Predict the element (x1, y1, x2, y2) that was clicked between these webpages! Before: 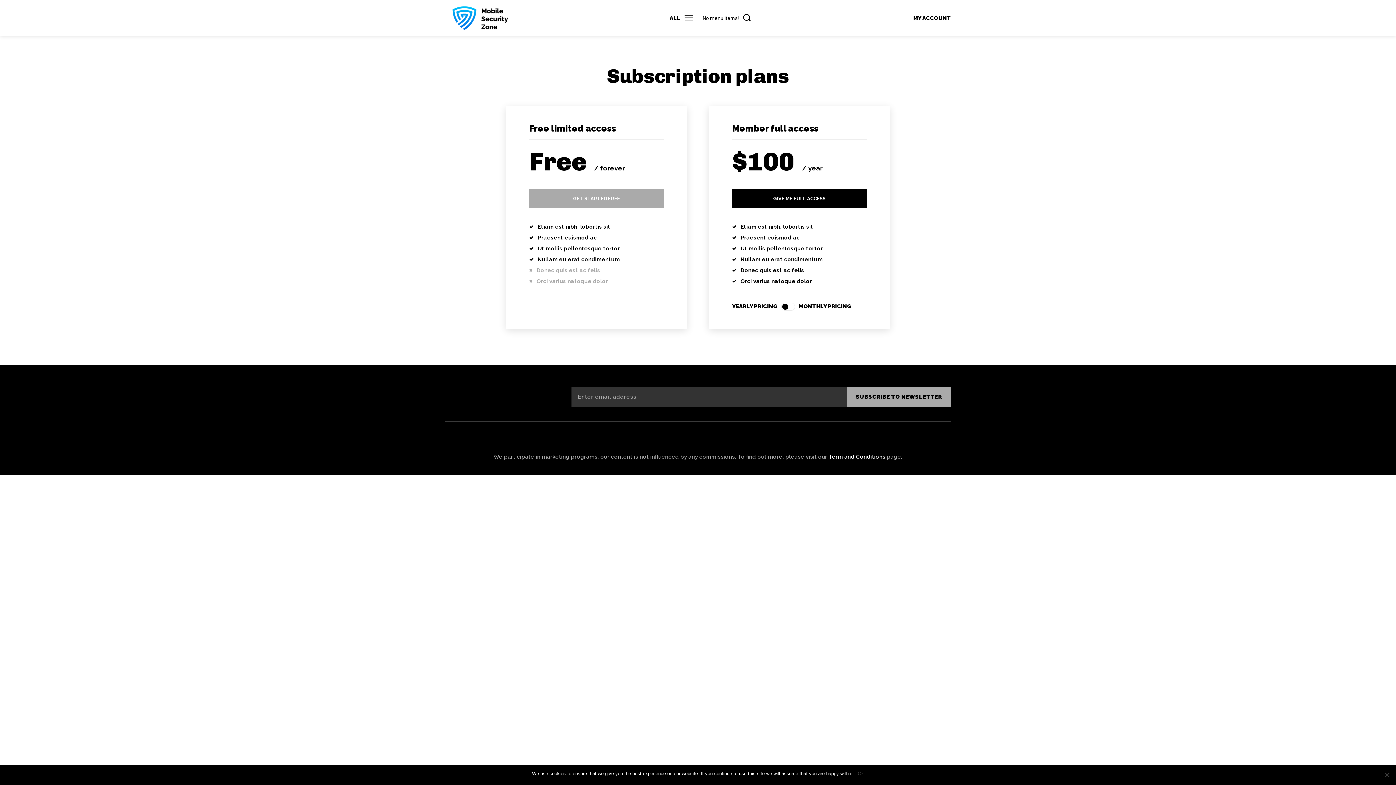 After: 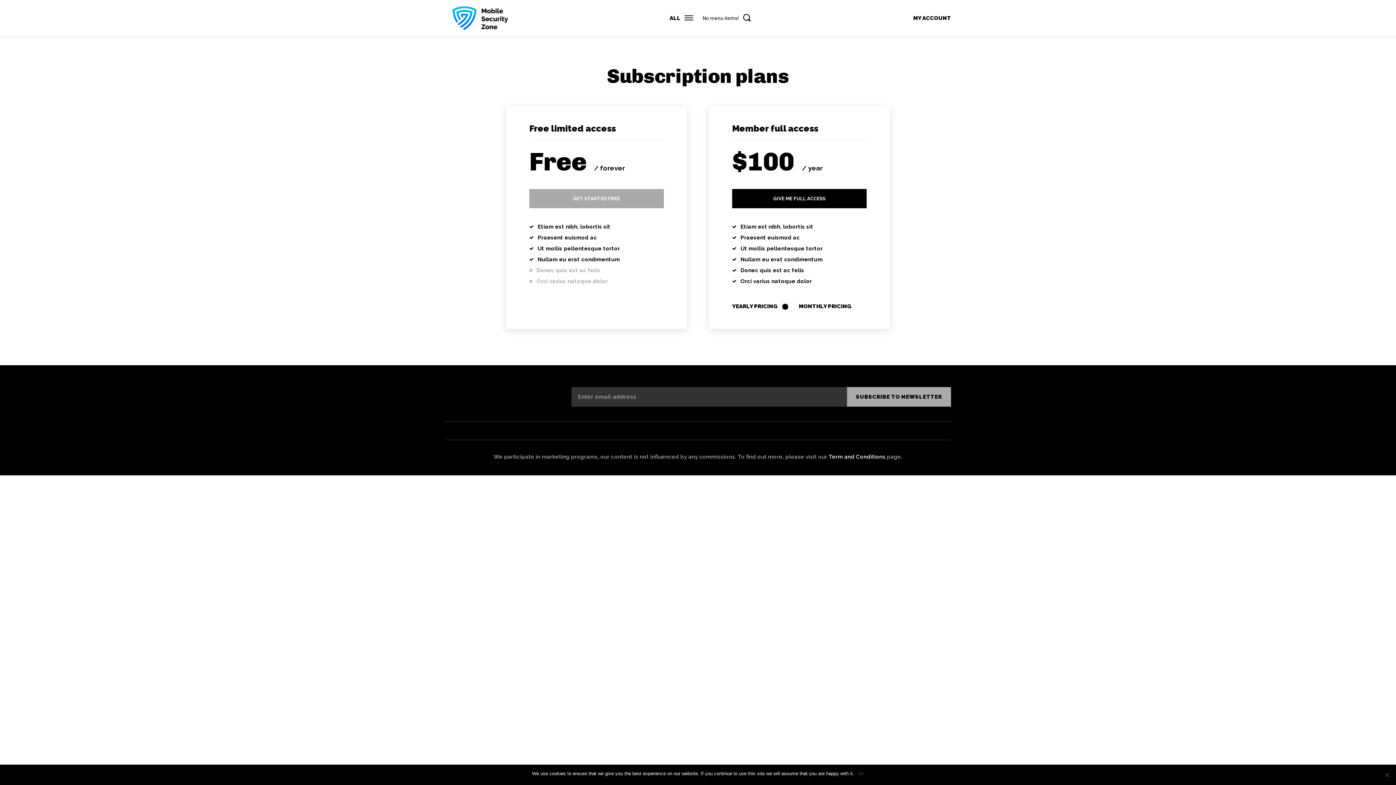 Action: bbox: (828, 453, 885, 460) label: Term and Conditions